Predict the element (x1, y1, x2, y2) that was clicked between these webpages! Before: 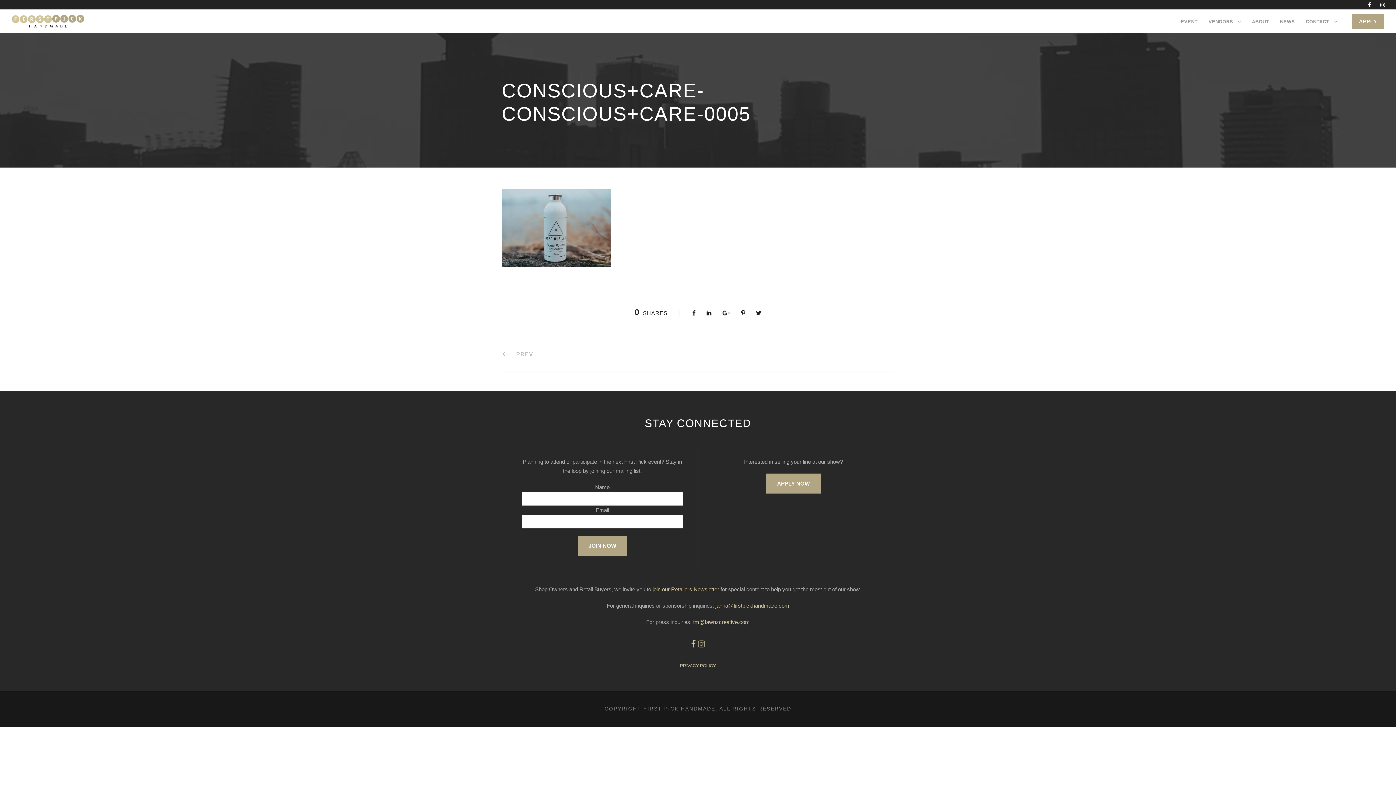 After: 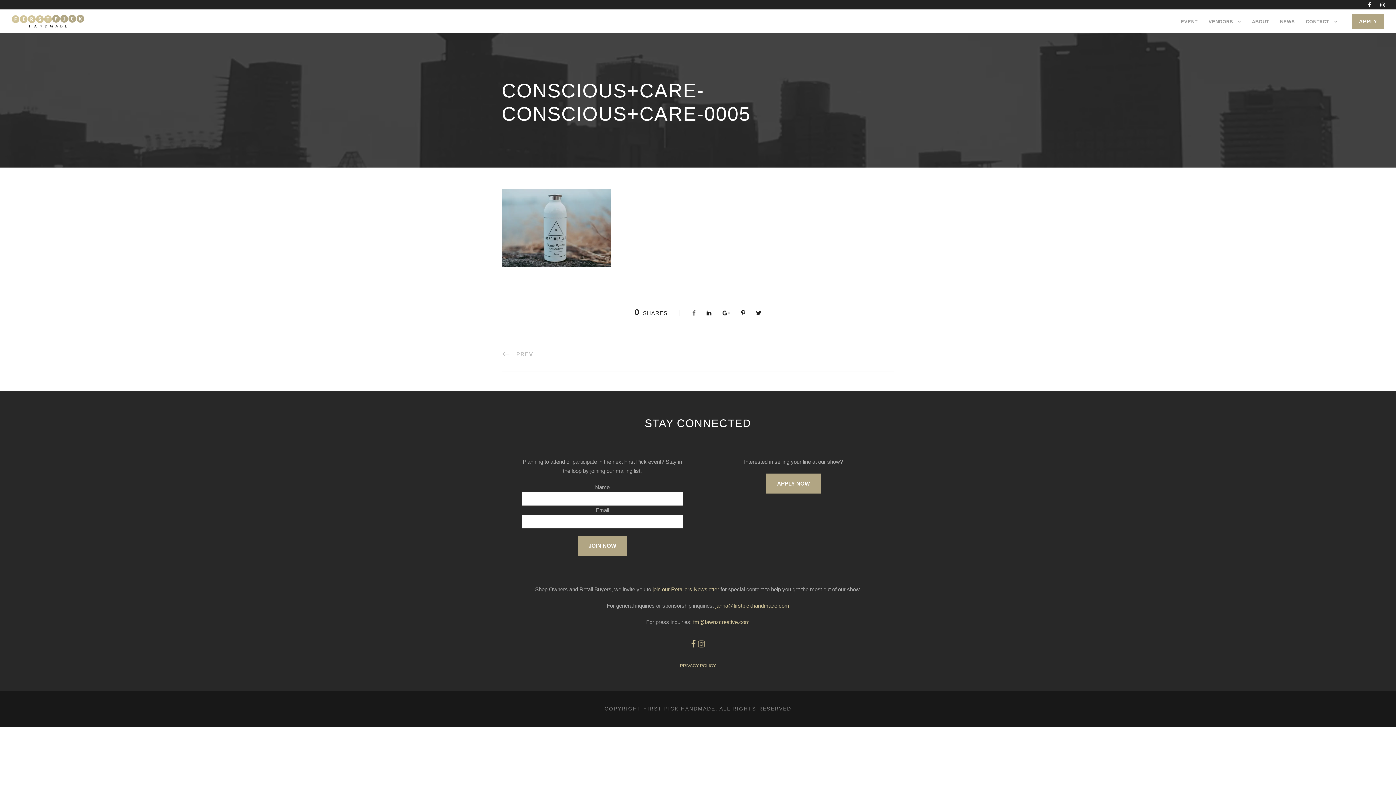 Action: bbox: (692, 310, 695, 316)